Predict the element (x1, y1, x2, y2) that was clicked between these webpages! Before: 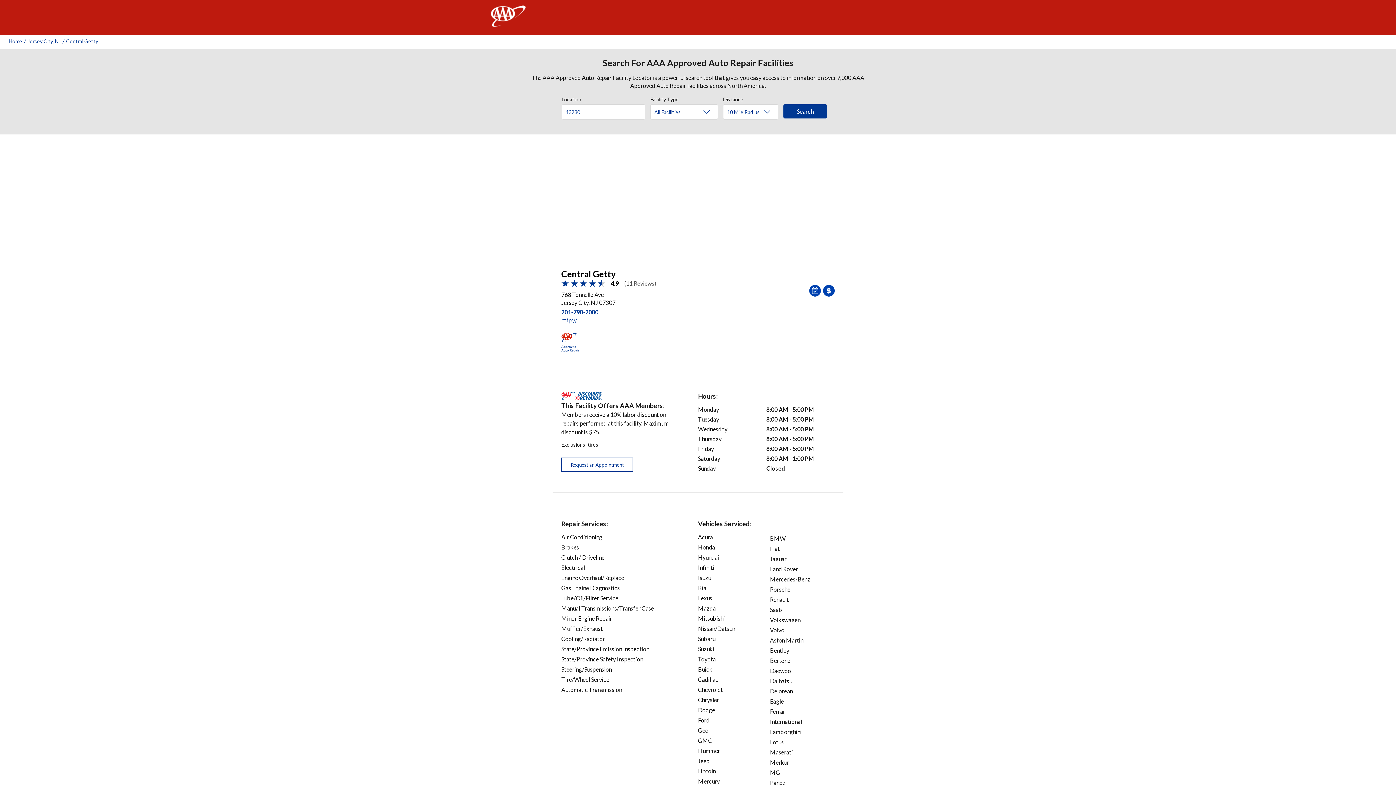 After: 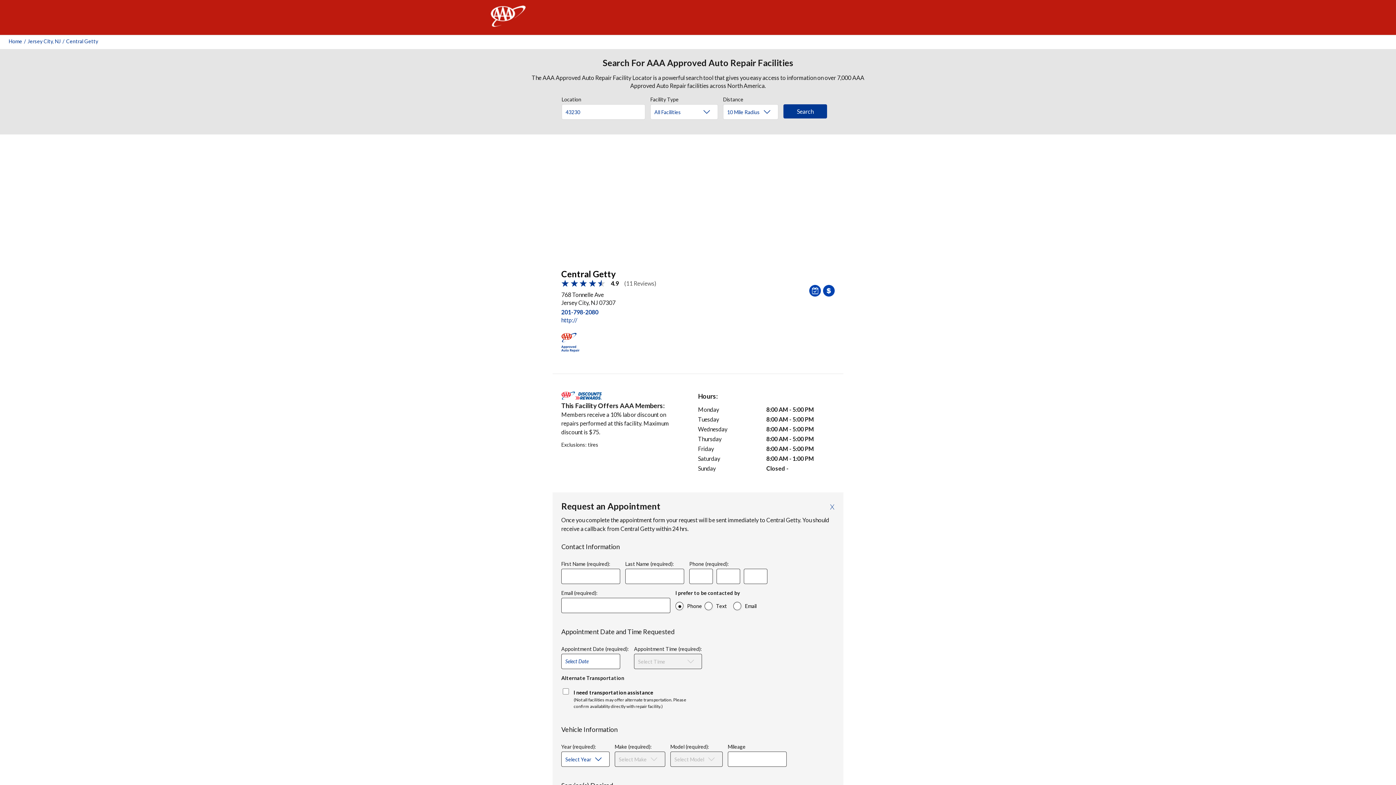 Action: label: Request an Appointment bbox: (561, 457, 633, 472)